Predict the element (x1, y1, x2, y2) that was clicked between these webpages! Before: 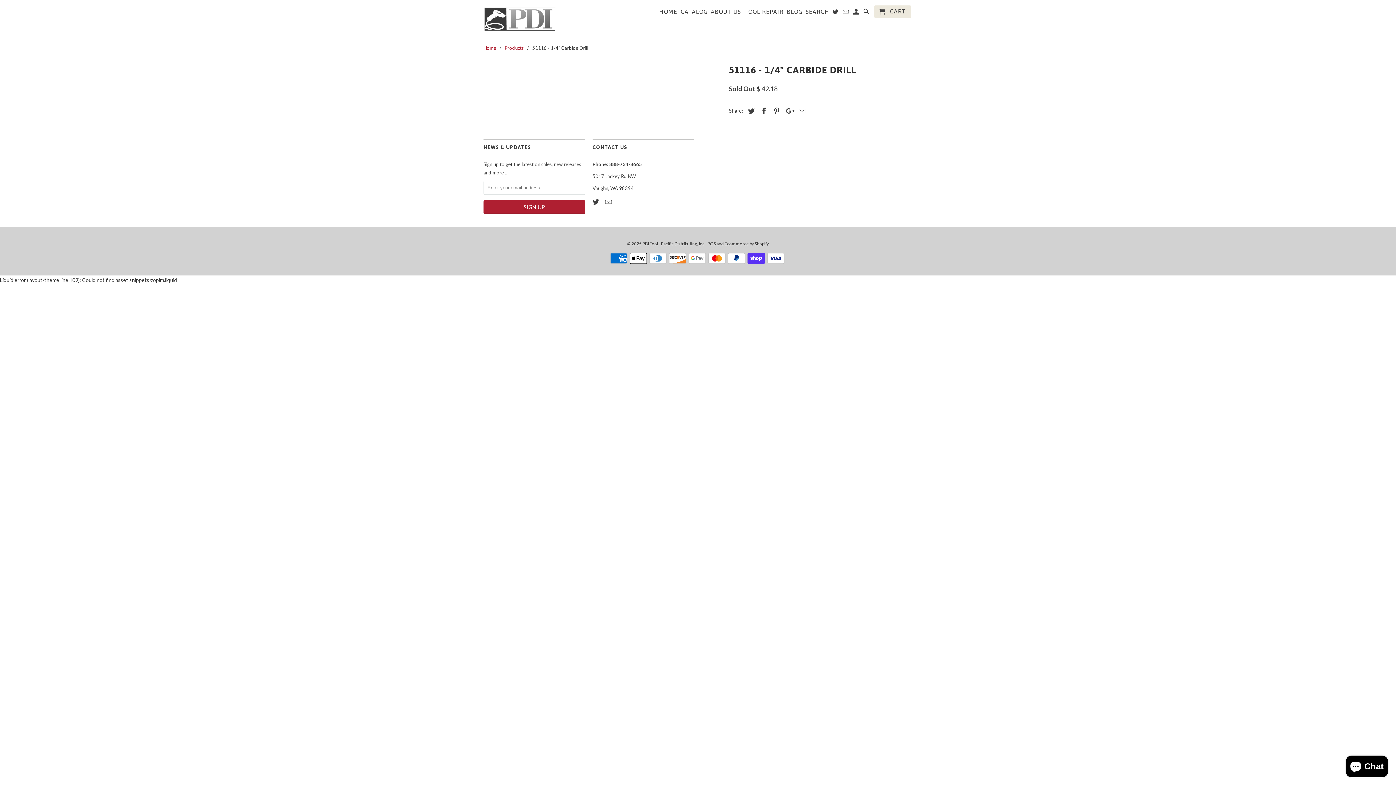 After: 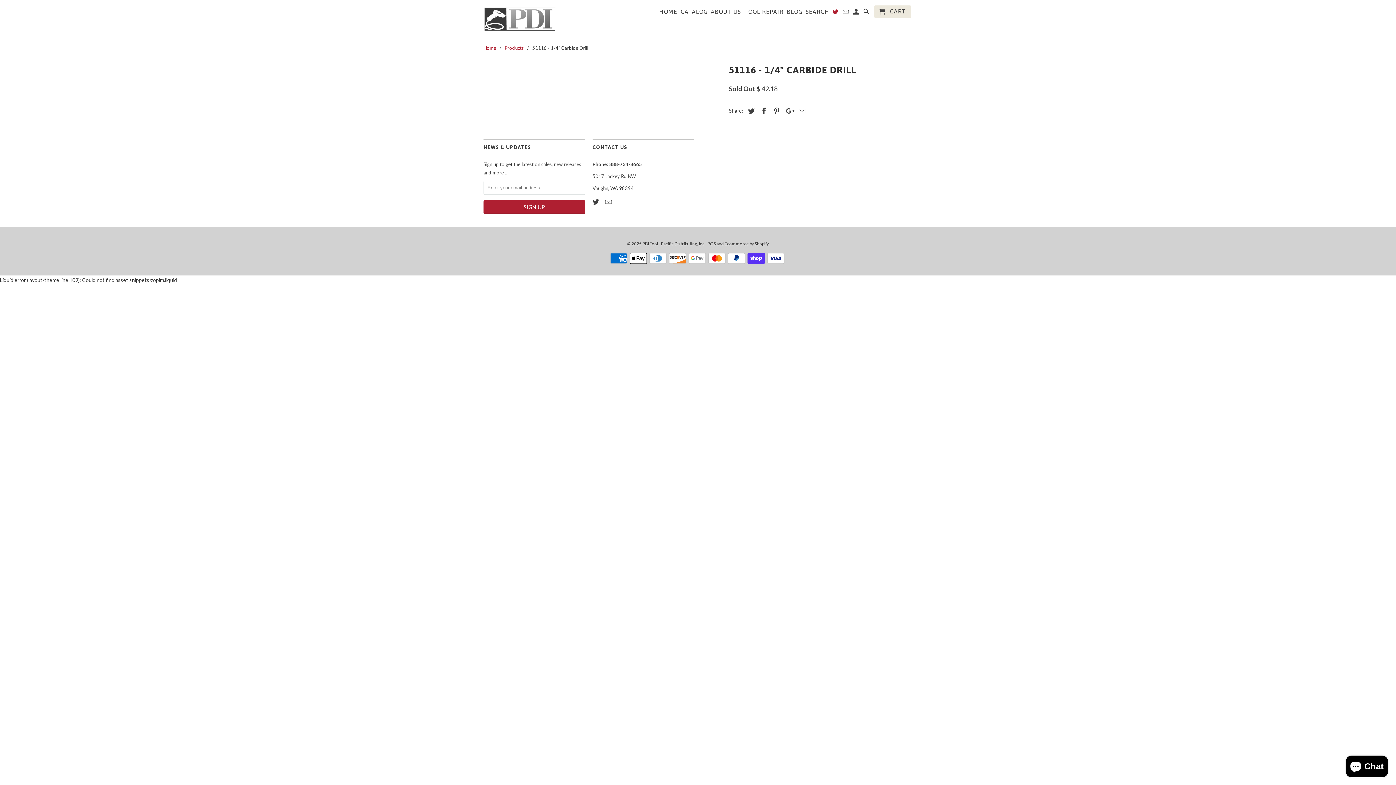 Action: bbox: (832, 8, 839, 17)